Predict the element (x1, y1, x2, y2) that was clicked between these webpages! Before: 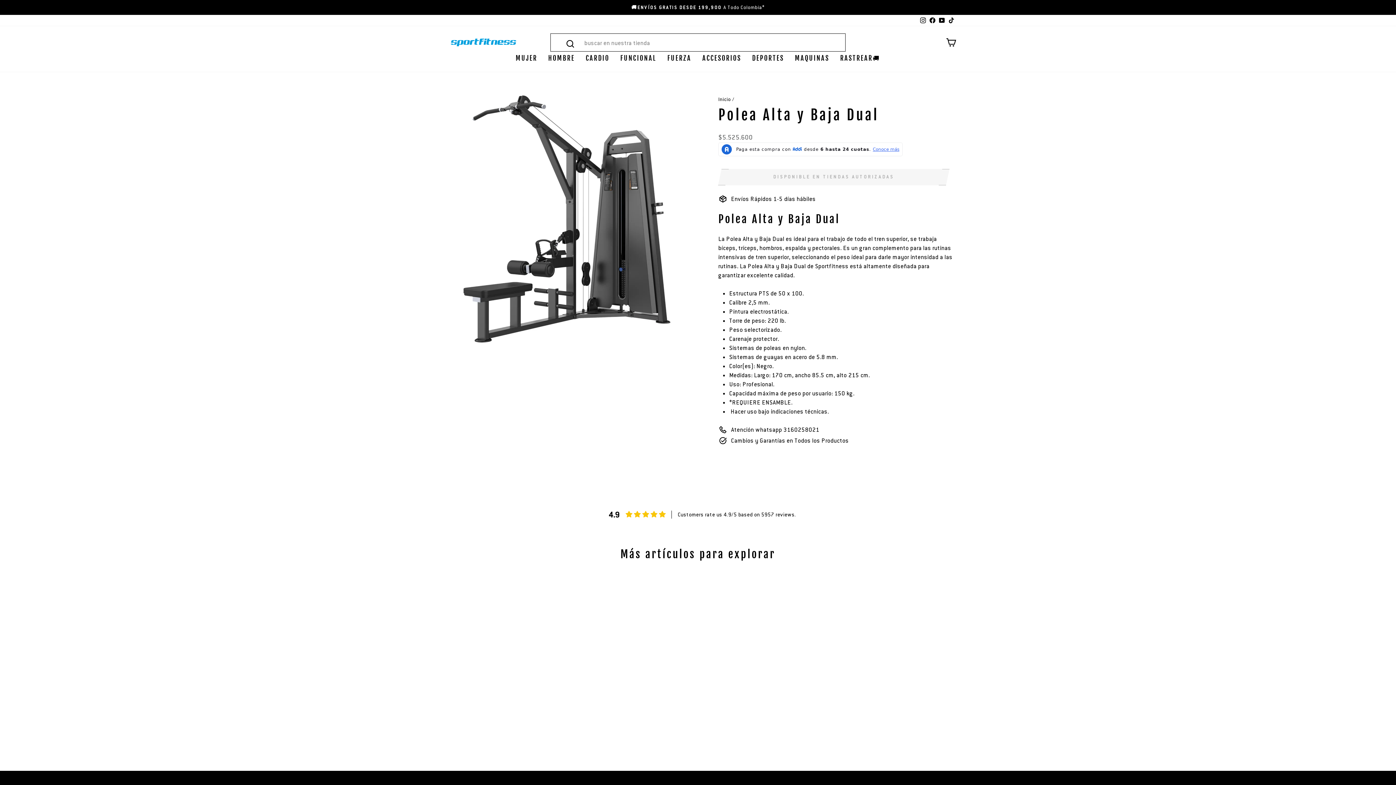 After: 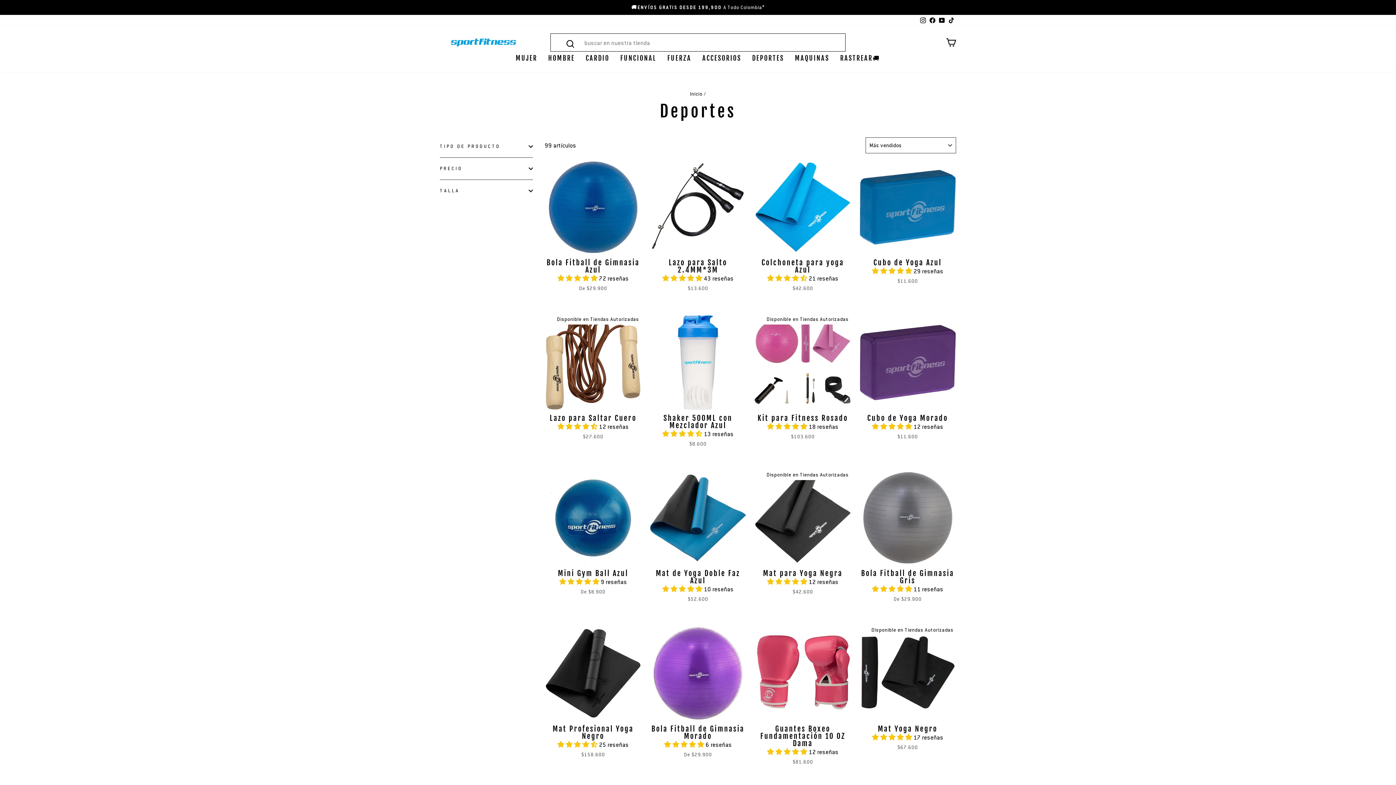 Action: bbox: (746, 51, 789, 64) label: DEPORTES